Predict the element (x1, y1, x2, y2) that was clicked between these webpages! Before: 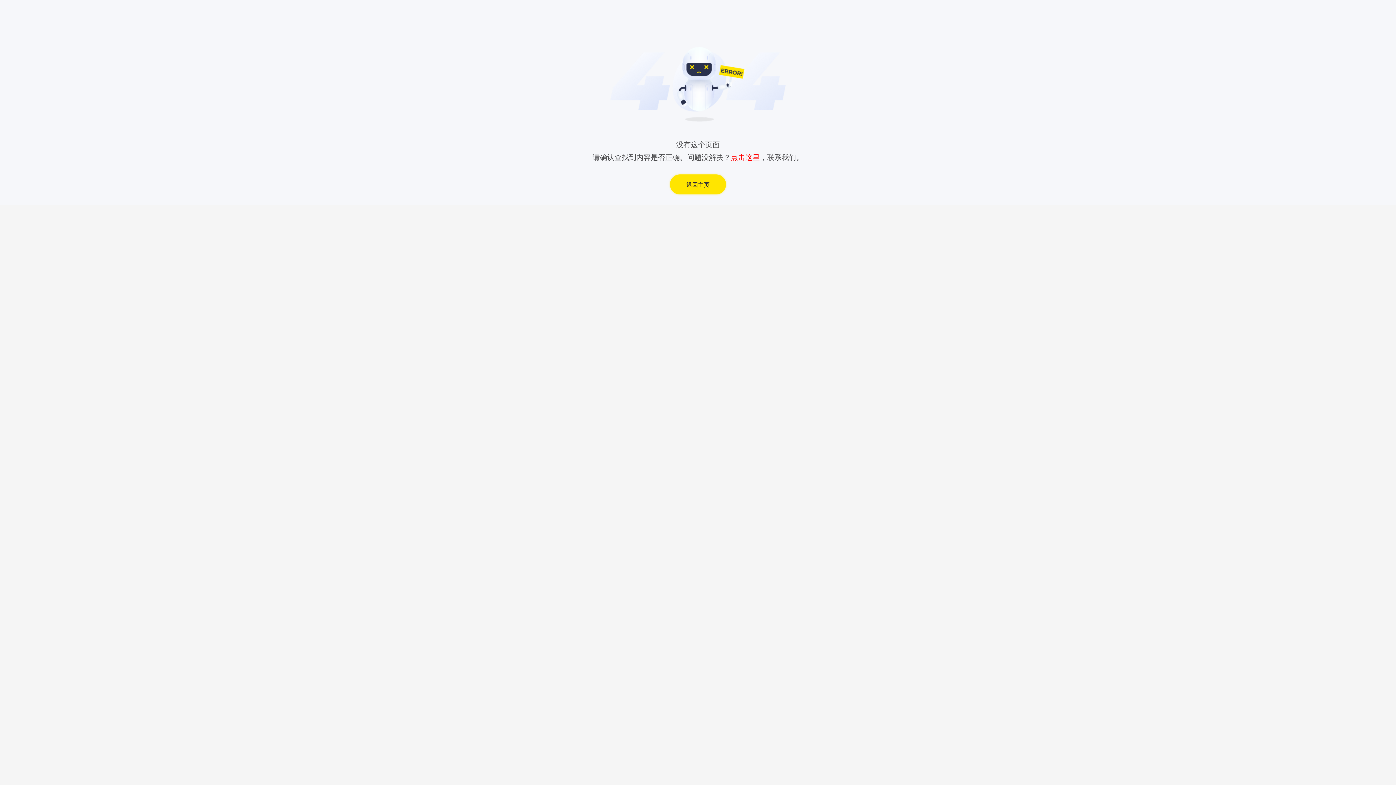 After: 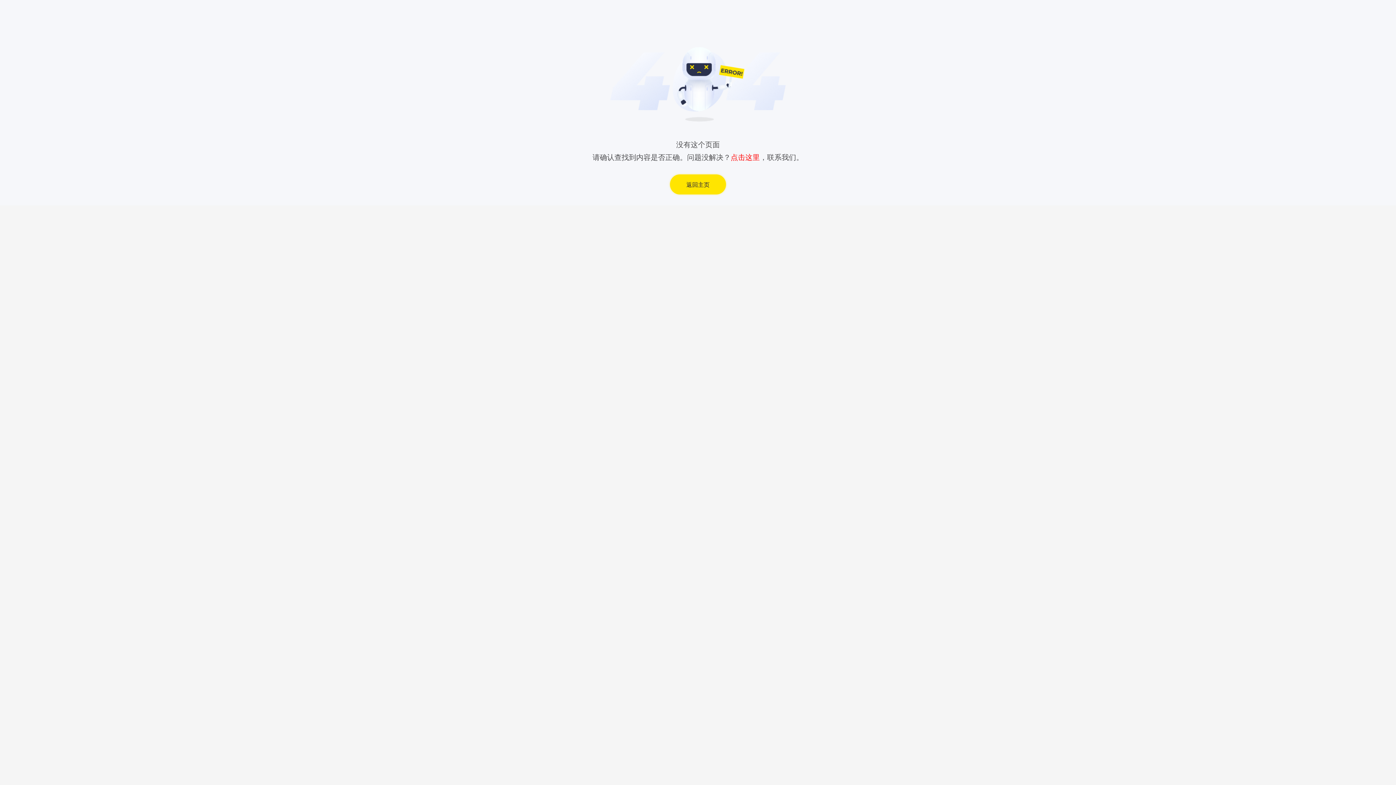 Action: label: 点击这里 bbox: (730, 152, 760, 161)